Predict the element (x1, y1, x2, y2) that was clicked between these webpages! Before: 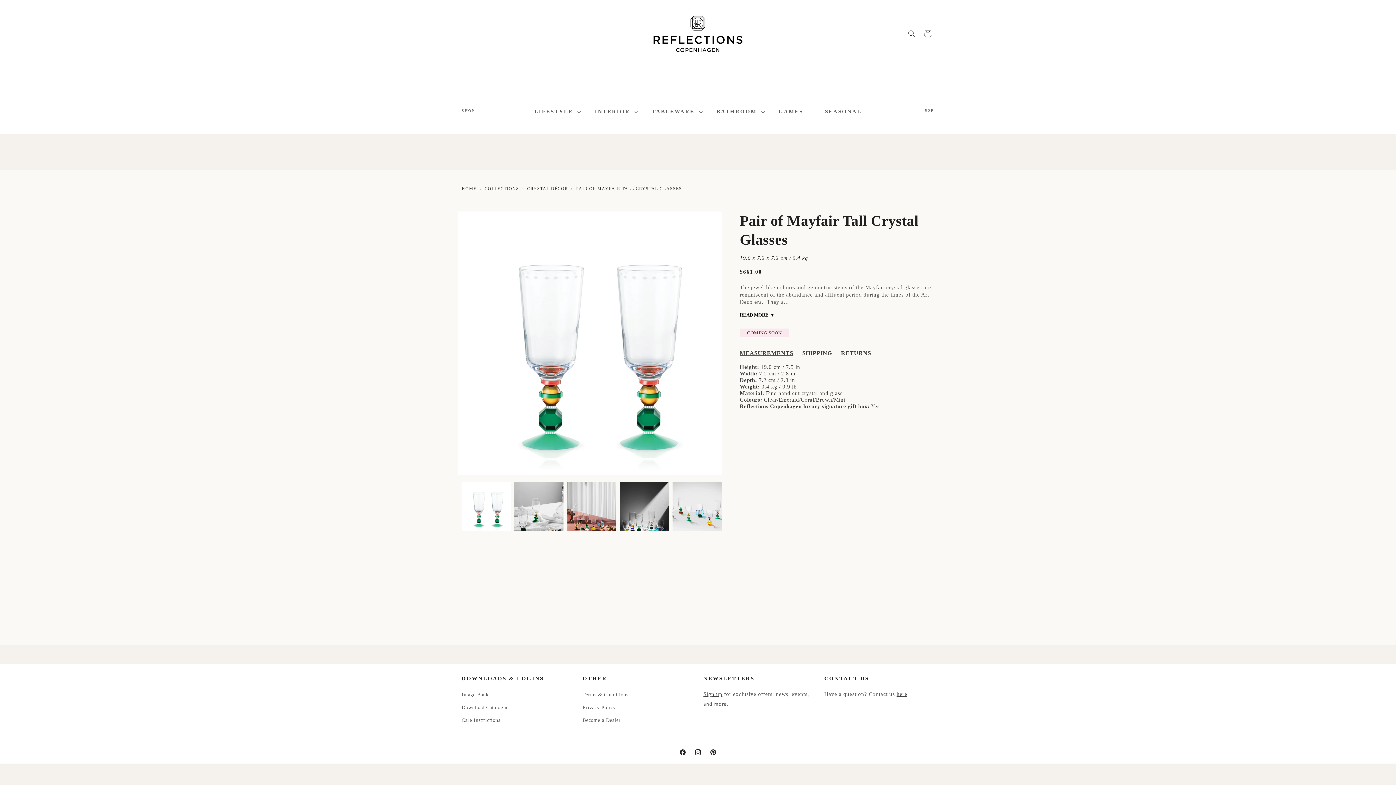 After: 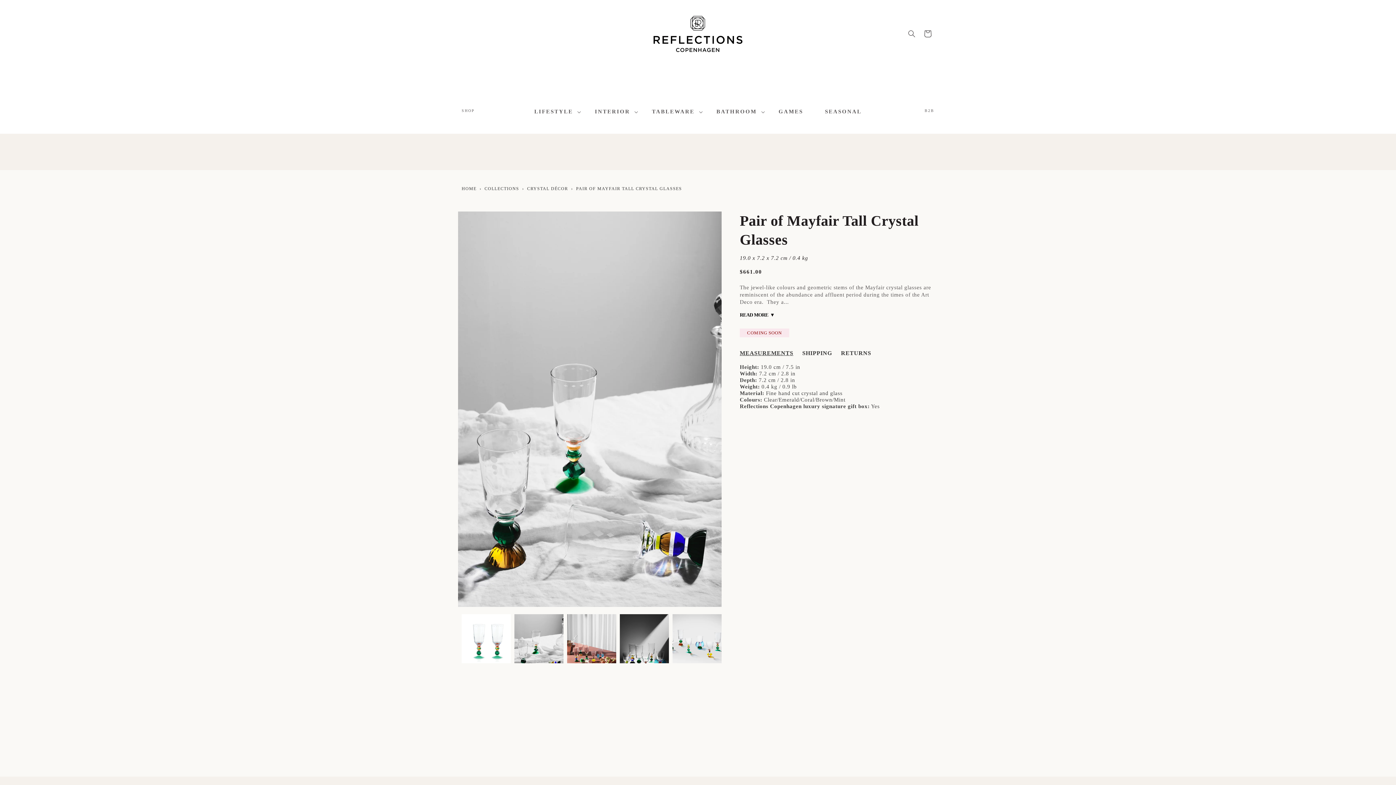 Action: label: Load image 2 in gallery view bbox: (514, 482, 563, 531)